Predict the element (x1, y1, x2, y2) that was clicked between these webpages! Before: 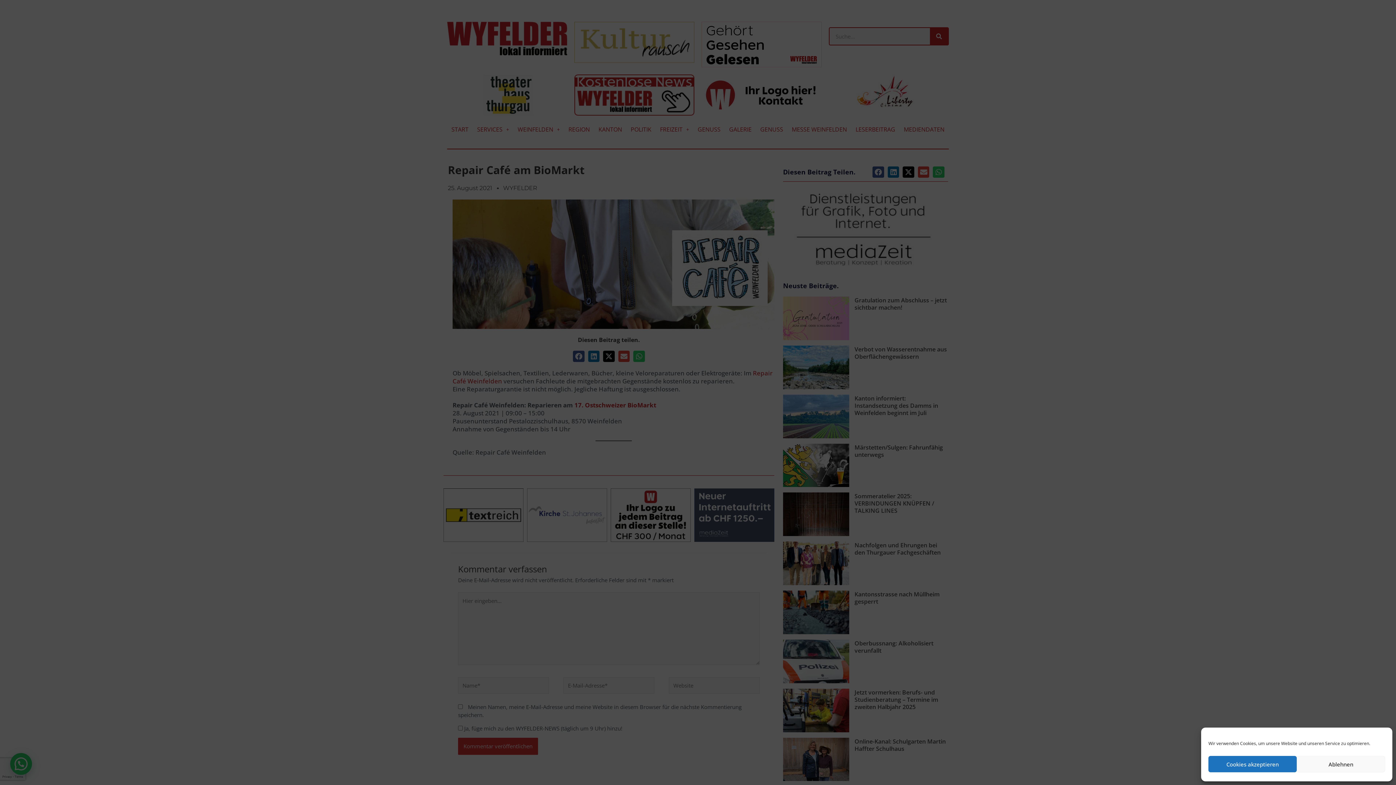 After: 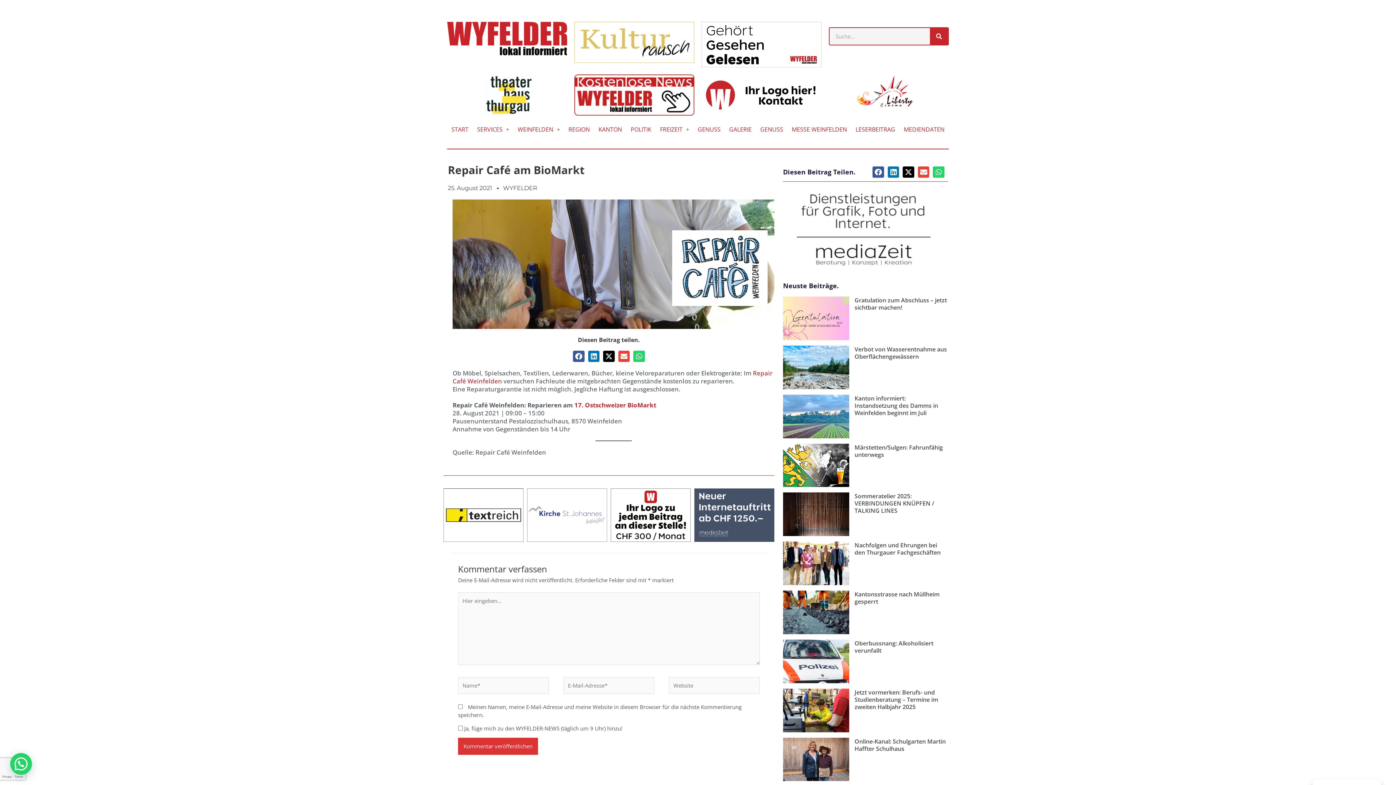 Action: label: Ablehnen bbox: (1297, 756, 1385, 772)